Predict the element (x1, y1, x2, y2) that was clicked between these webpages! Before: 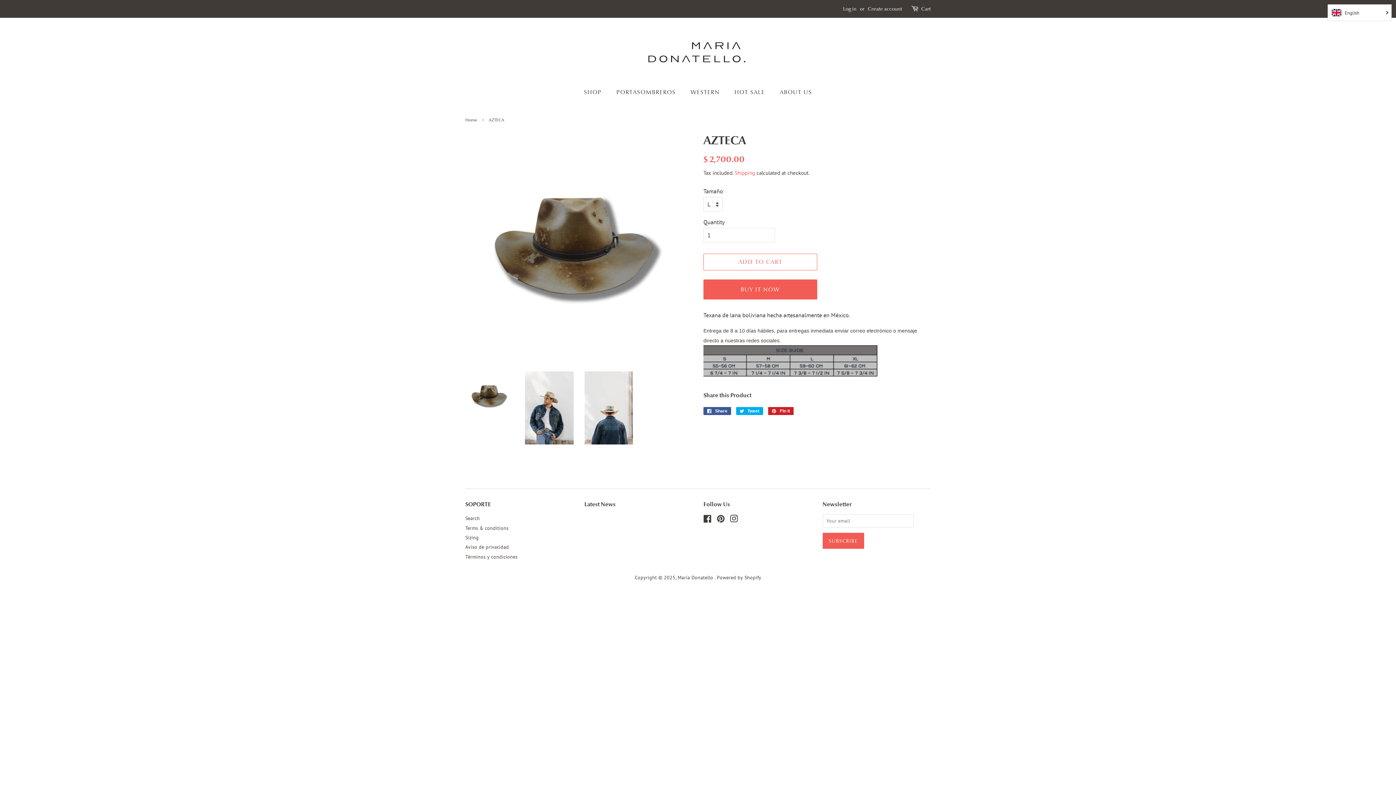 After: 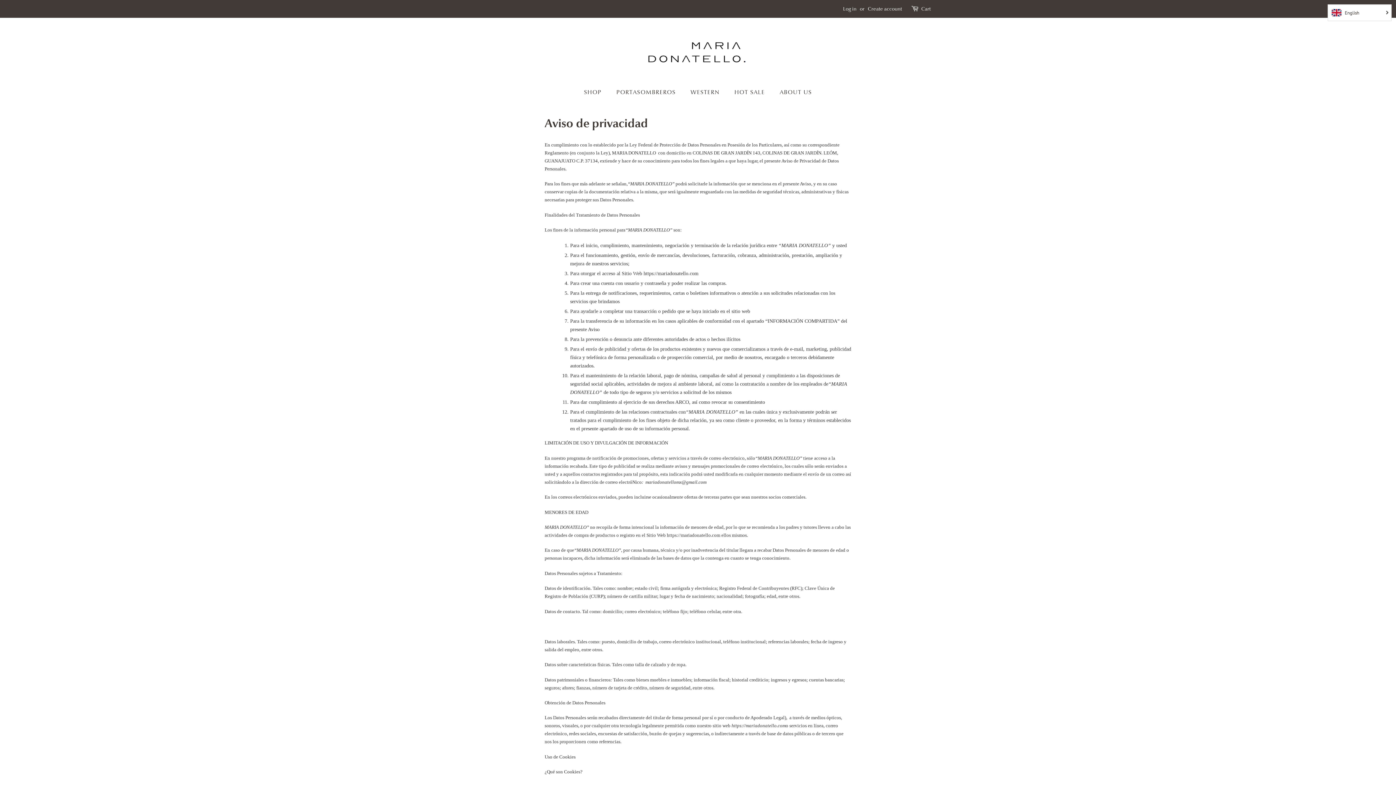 Action: label: Aviso de privacidad bbox: (465, 544, 509, 550)